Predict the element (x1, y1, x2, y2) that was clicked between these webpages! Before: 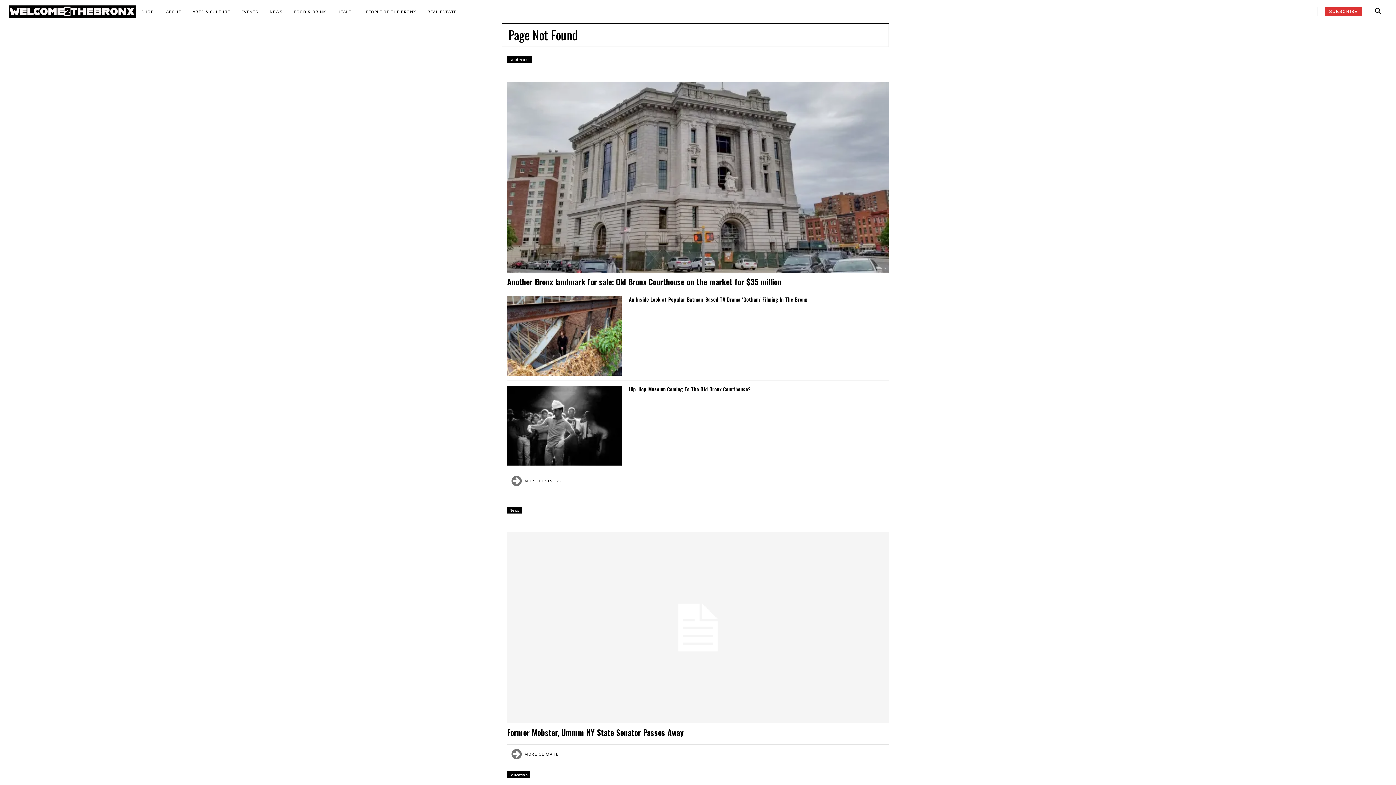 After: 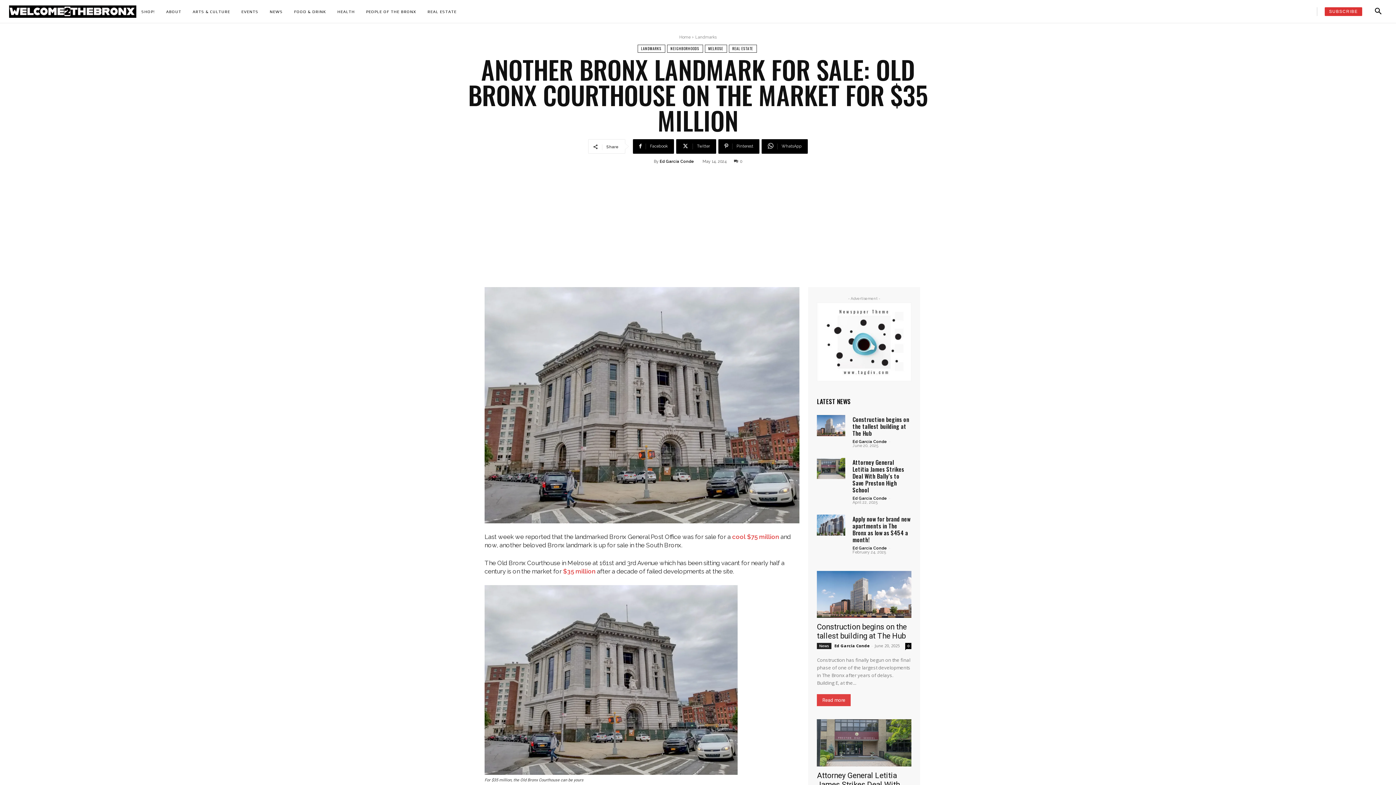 Action: bbox: (507, 81, 889, 272)